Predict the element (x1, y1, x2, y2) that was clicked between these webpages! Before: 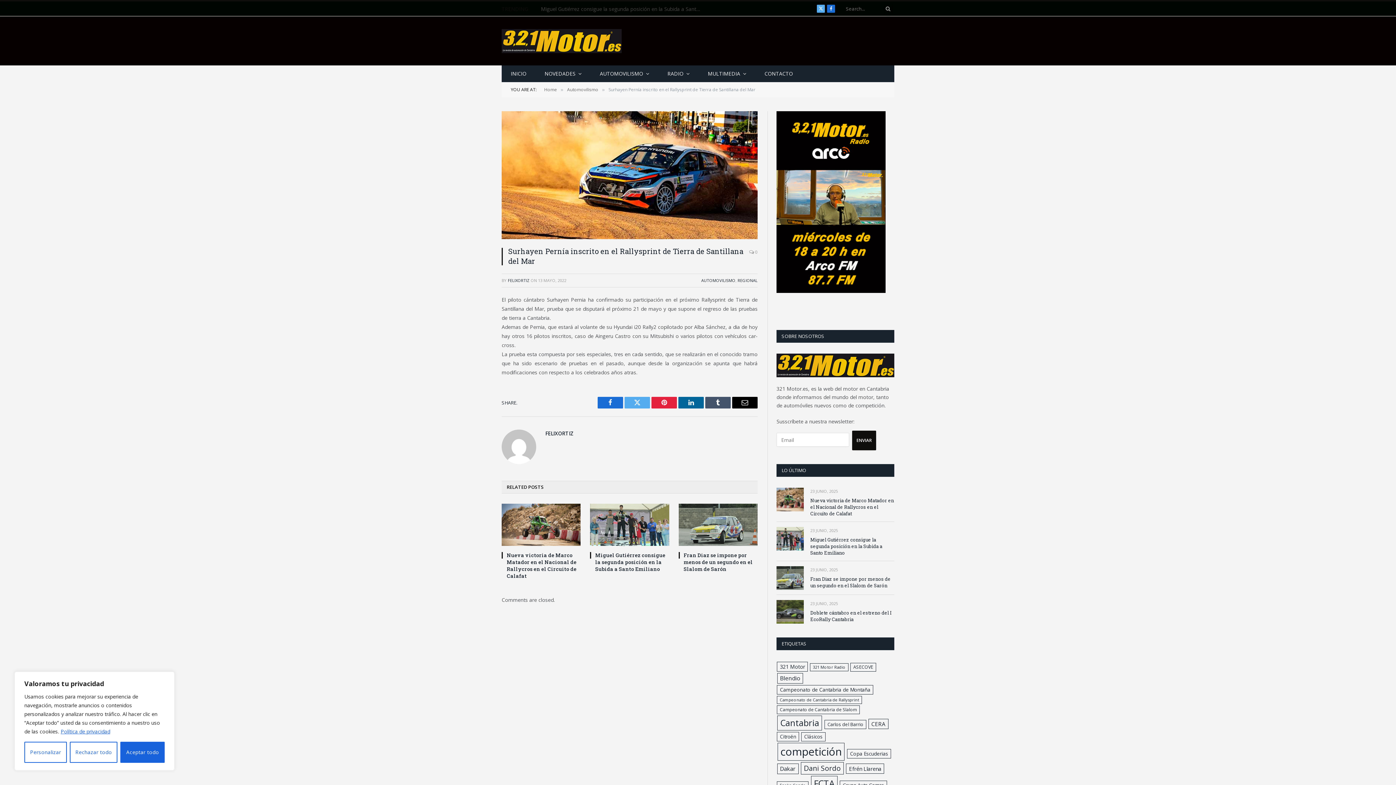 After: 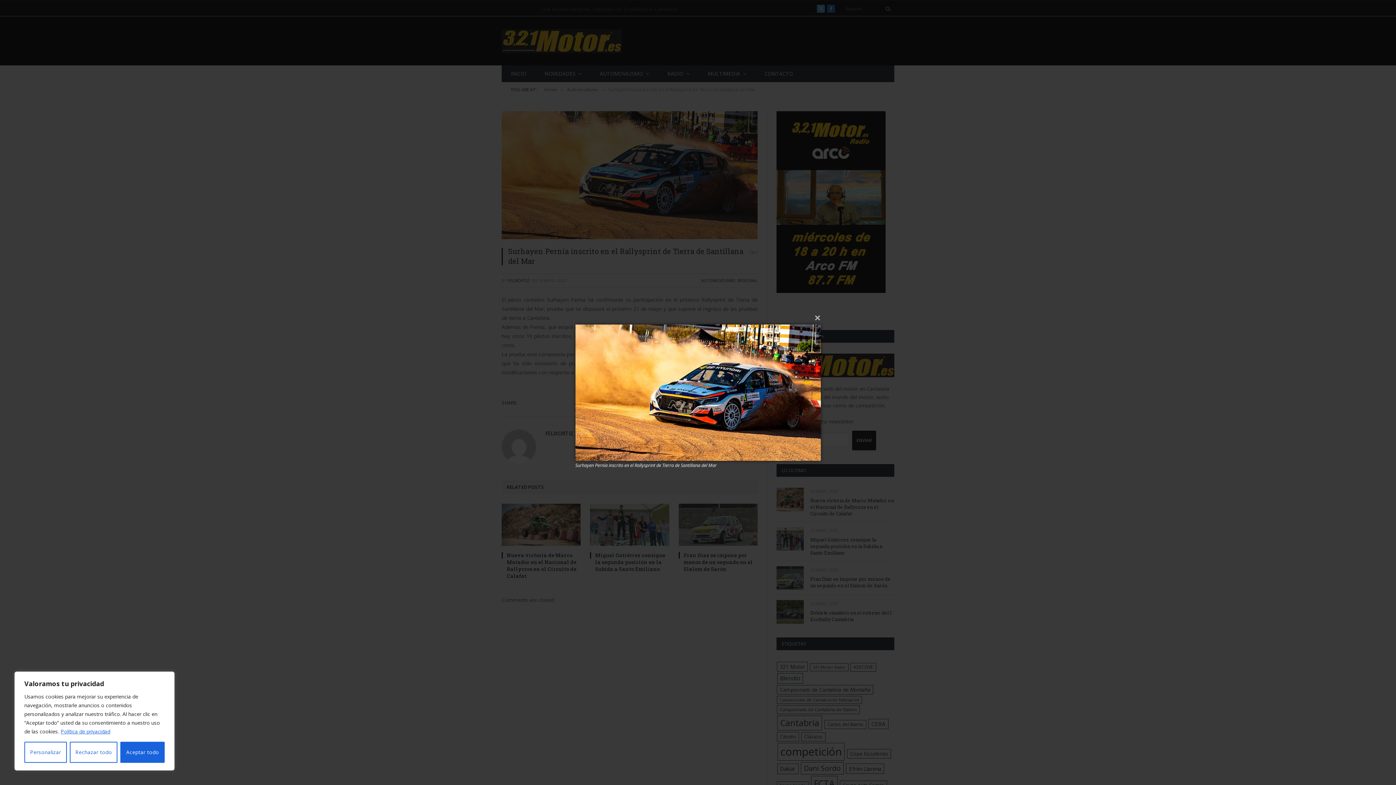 Action: bbox: (501, 111, 757, 239)